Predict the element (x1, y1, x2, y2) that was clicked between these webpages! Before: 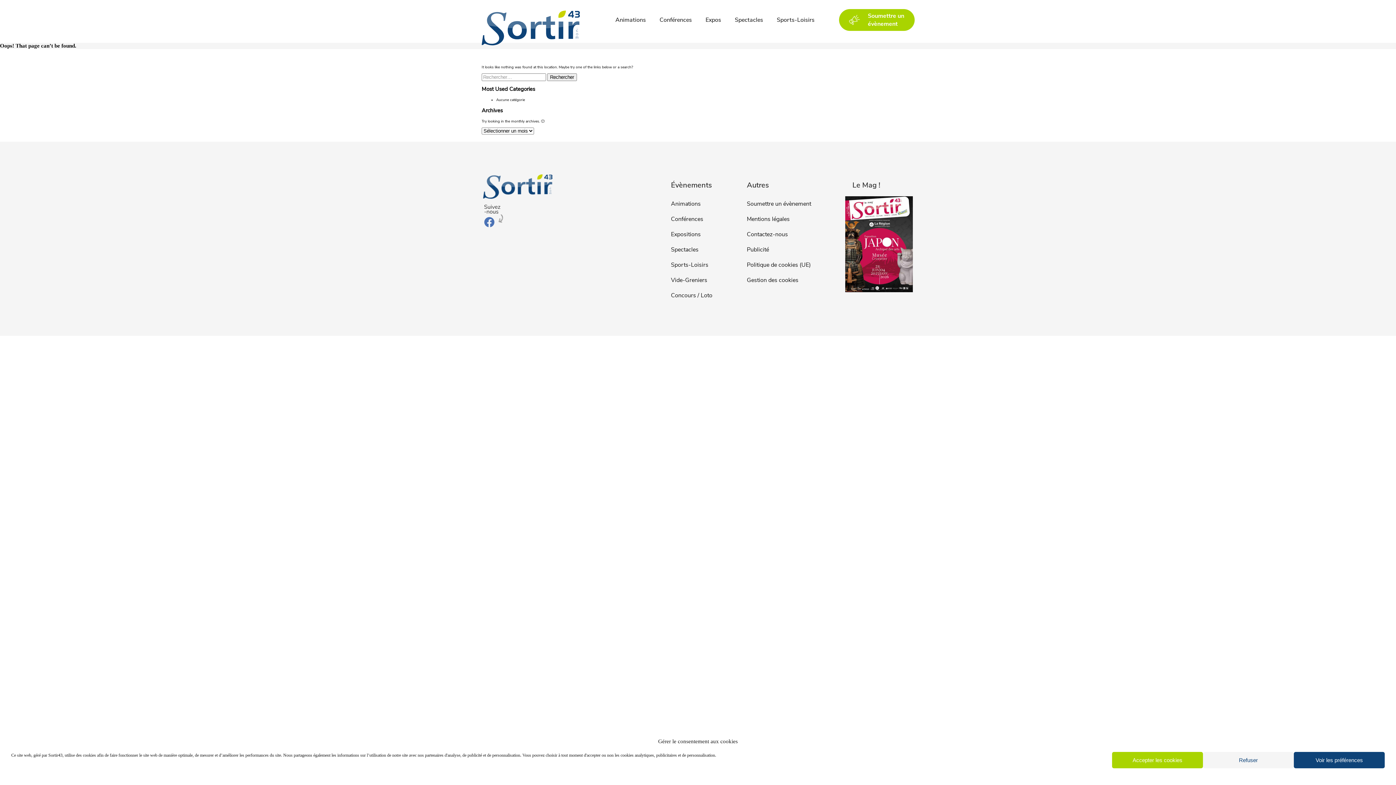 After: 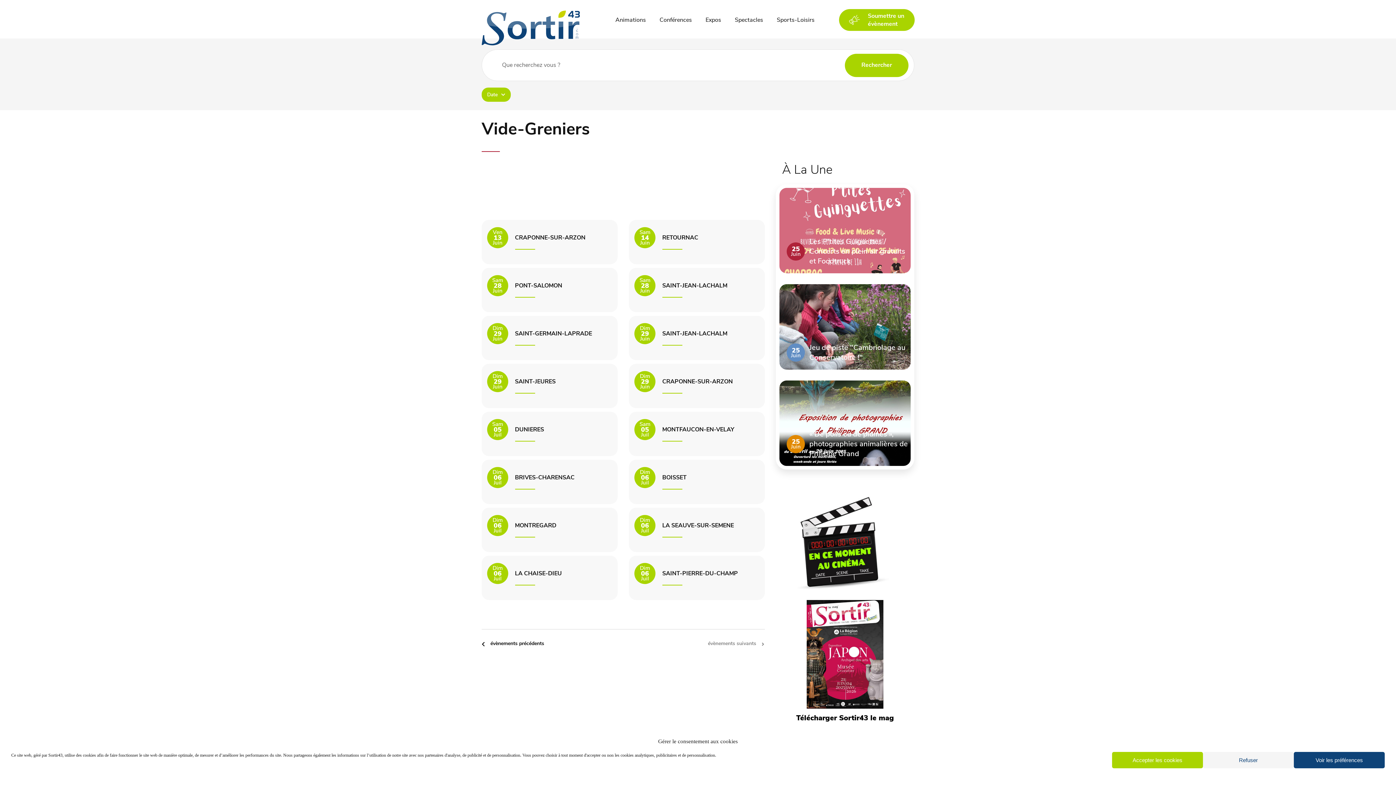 Action: bbox: (671, 276, 707, 284) label: Vide-Greniers